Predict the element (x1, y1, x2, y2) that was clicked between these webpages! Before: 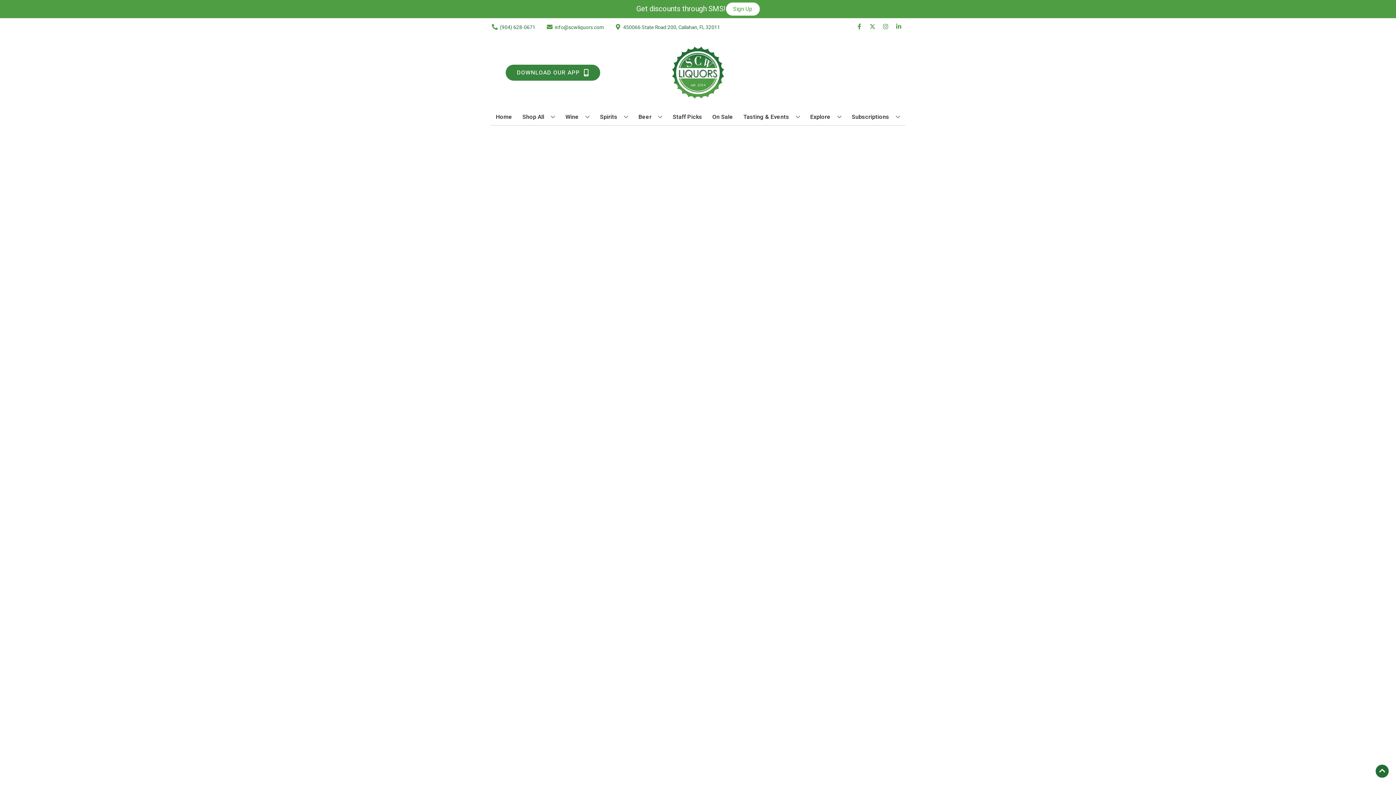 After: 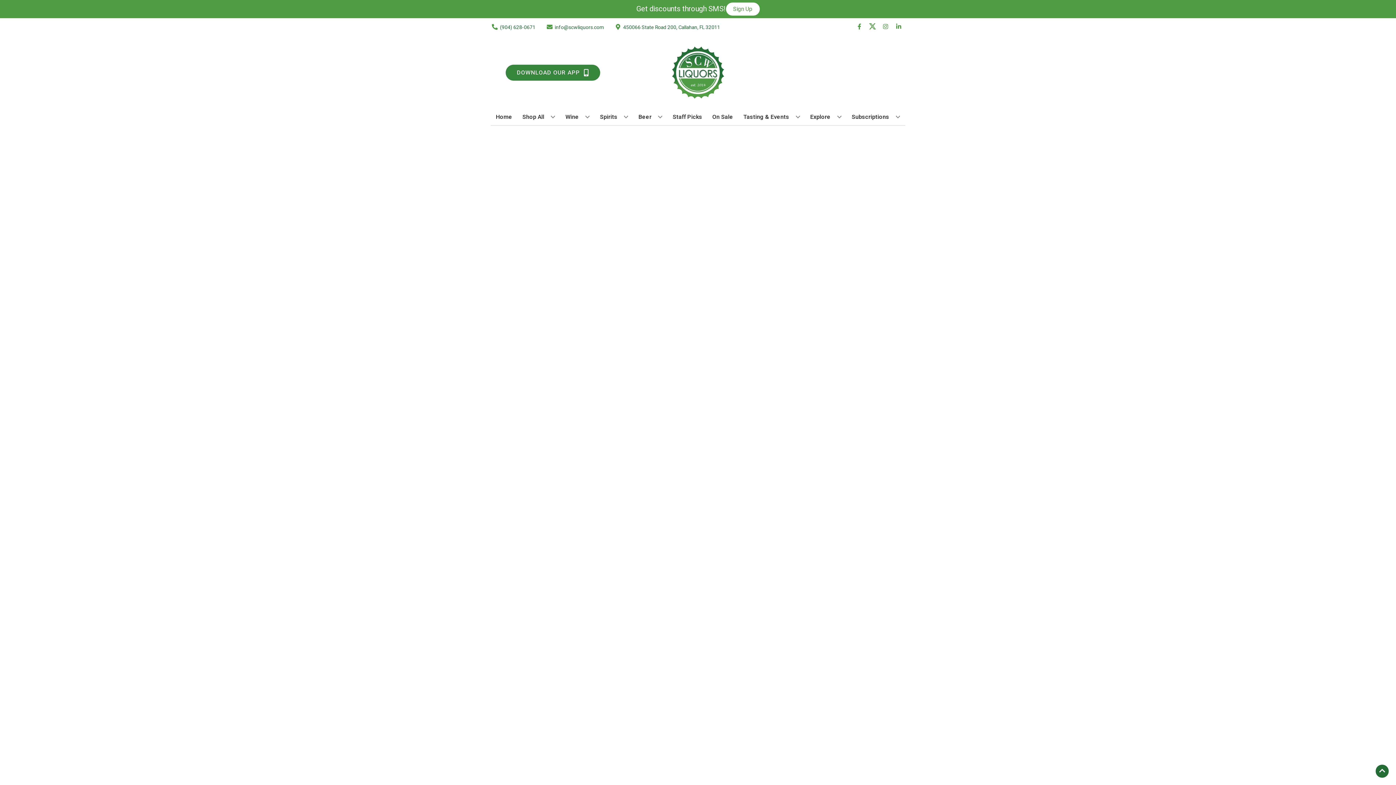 Action: bbox: (866, 23, 879, 30) label: Opens twitter in a new tab